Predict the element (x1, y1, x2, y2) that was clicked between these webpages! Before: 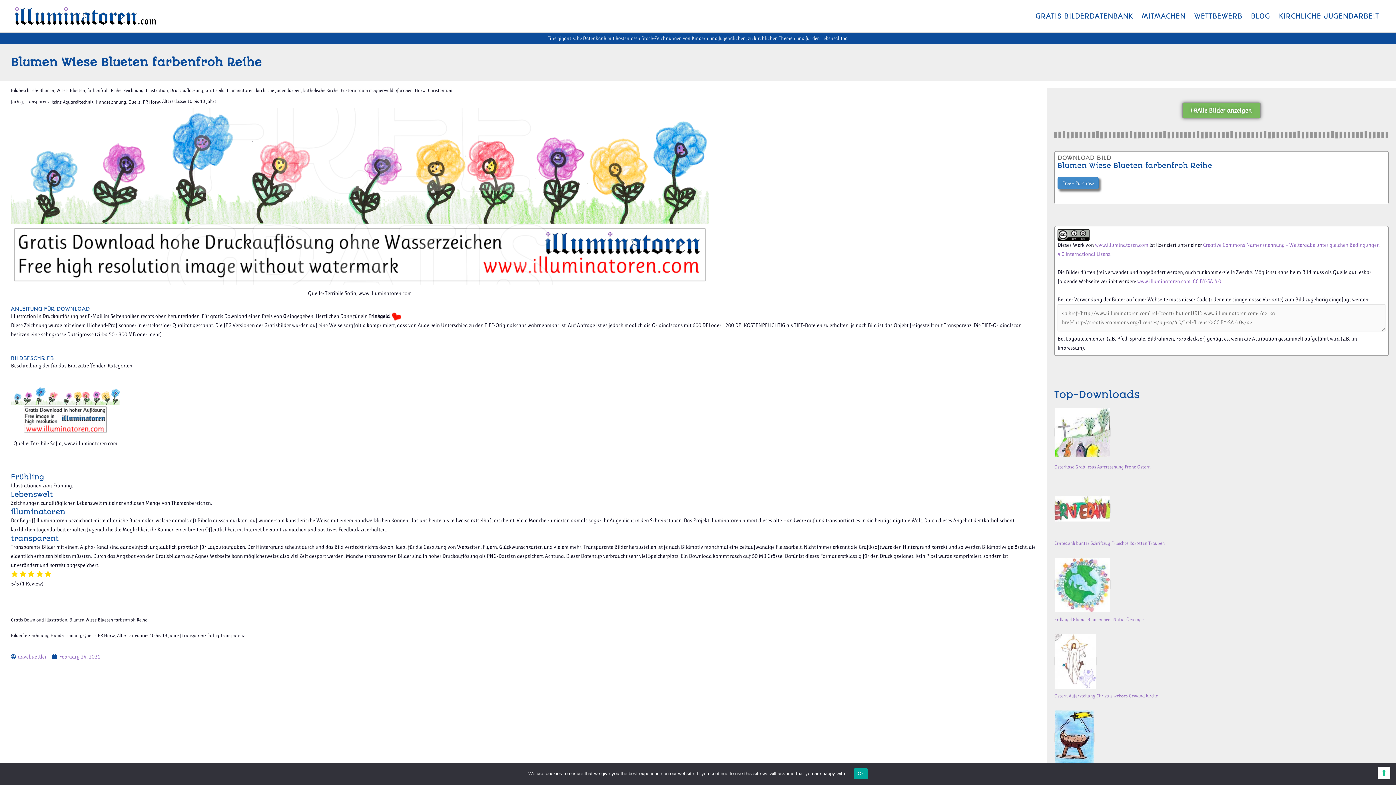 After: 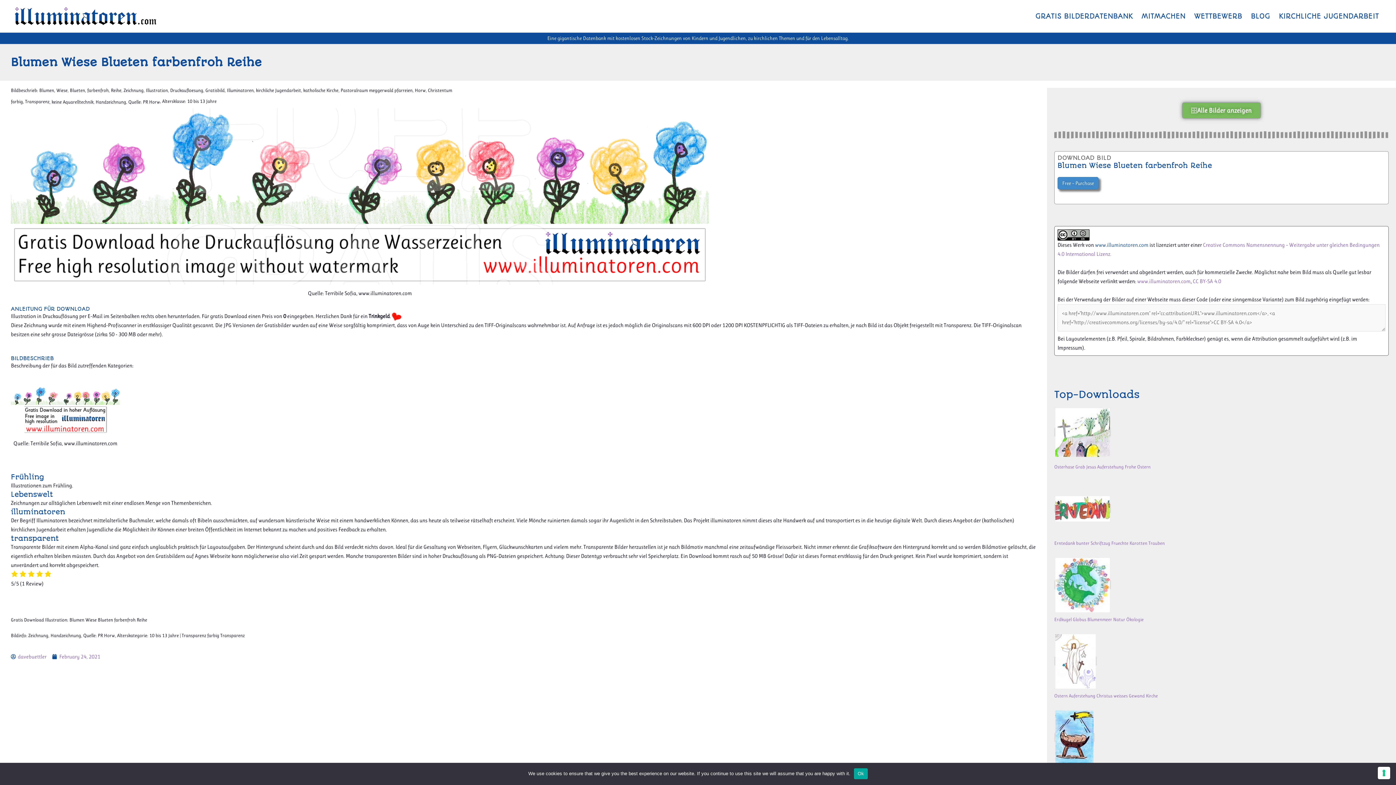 Action: label: www.illuminatoren.com bbox: (1095, 241, 1148, 248)